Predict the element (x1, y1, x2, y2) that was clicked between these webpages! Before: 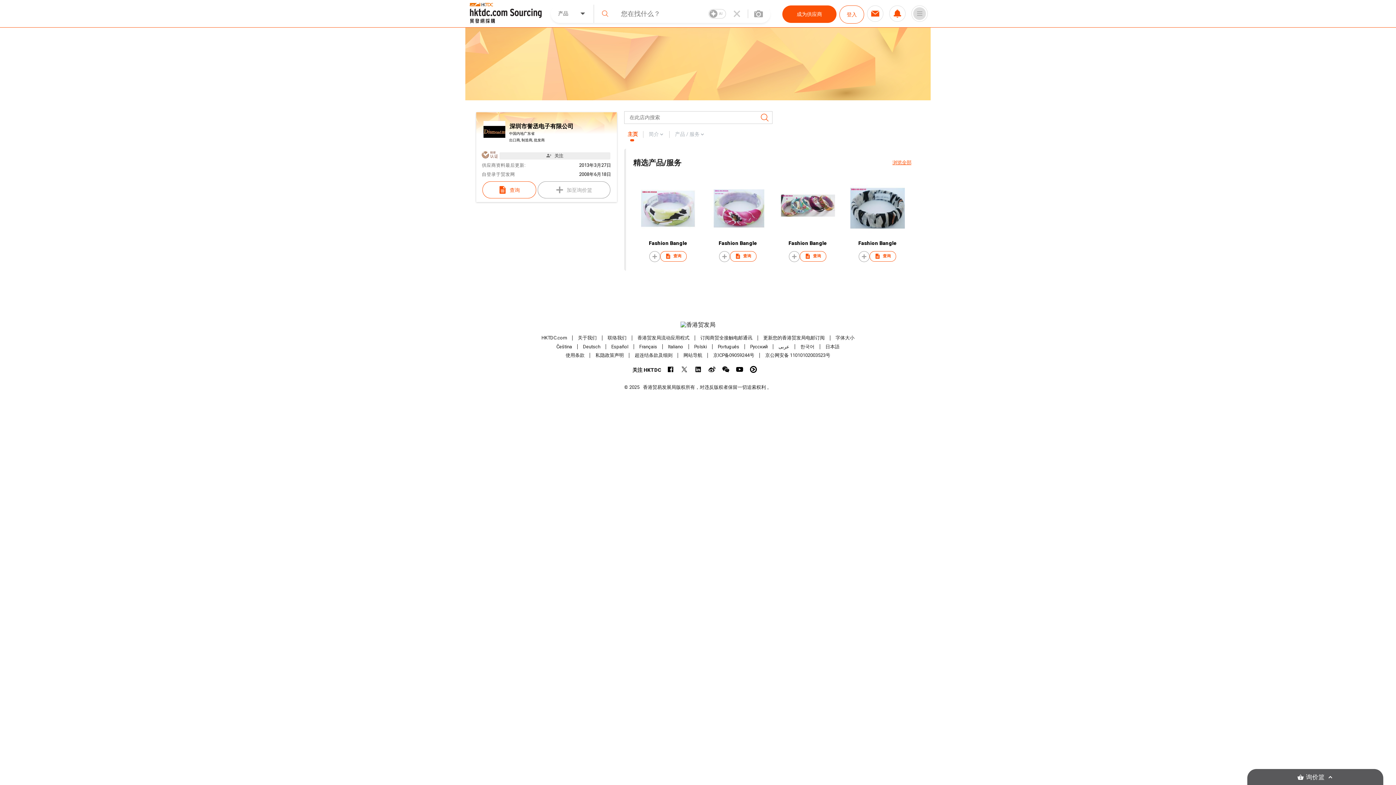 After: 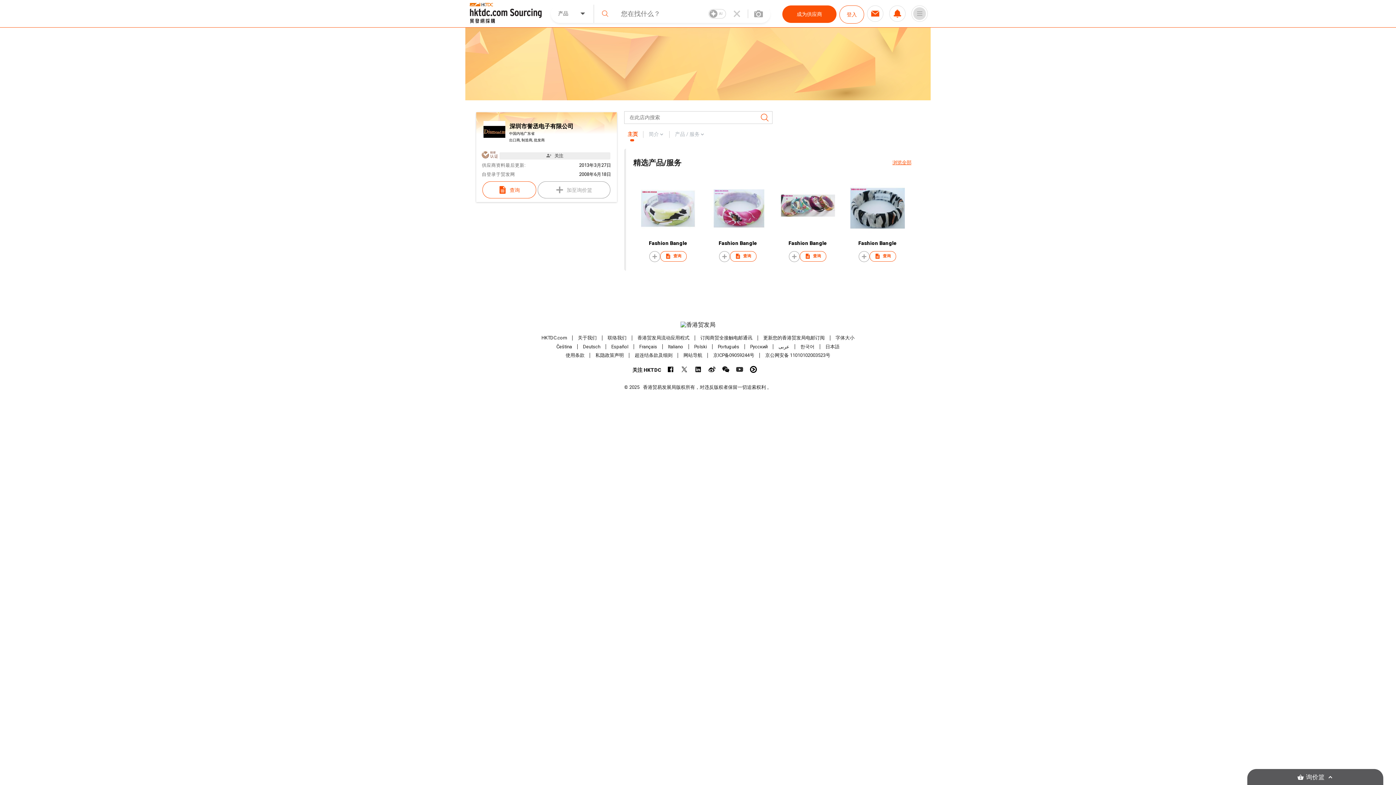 Action: bbox: (736, 366, 743, 373)